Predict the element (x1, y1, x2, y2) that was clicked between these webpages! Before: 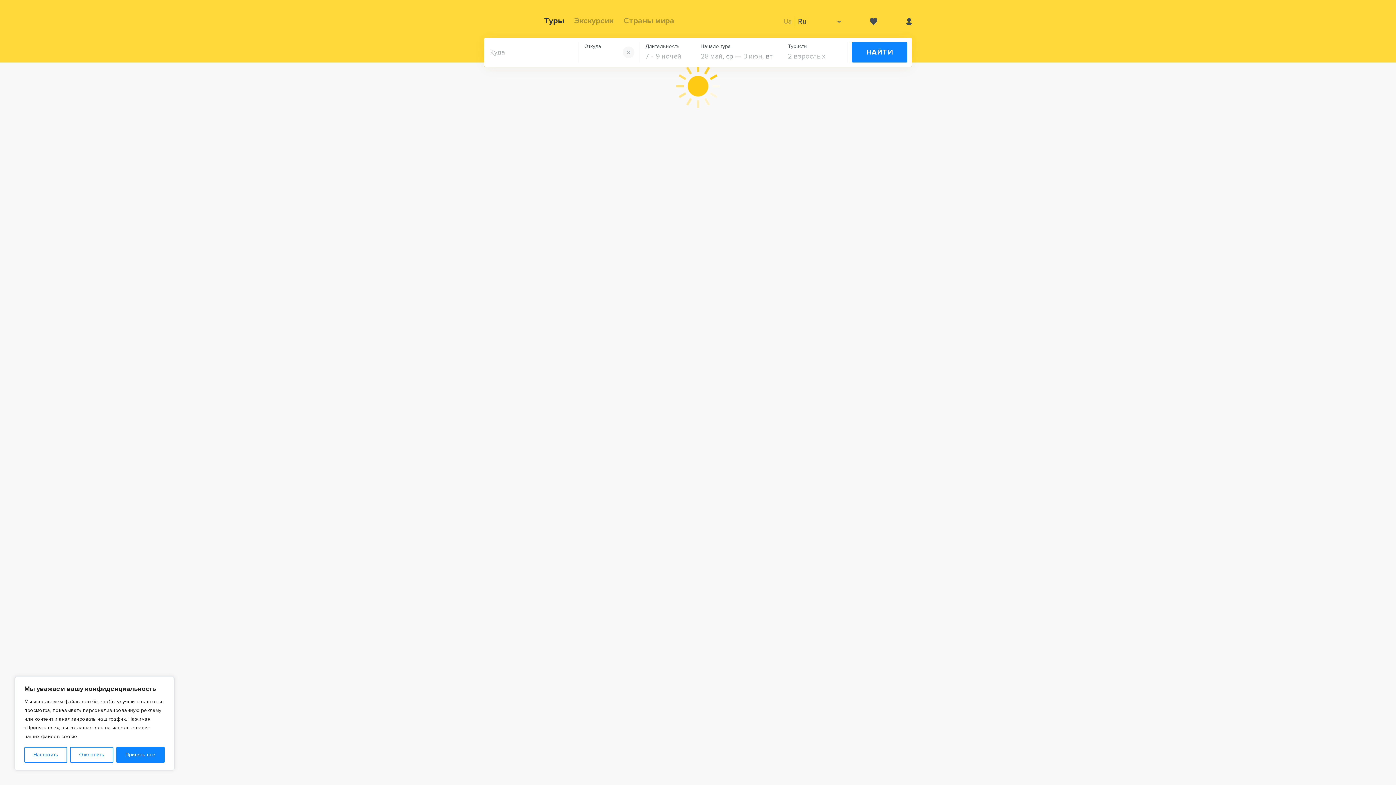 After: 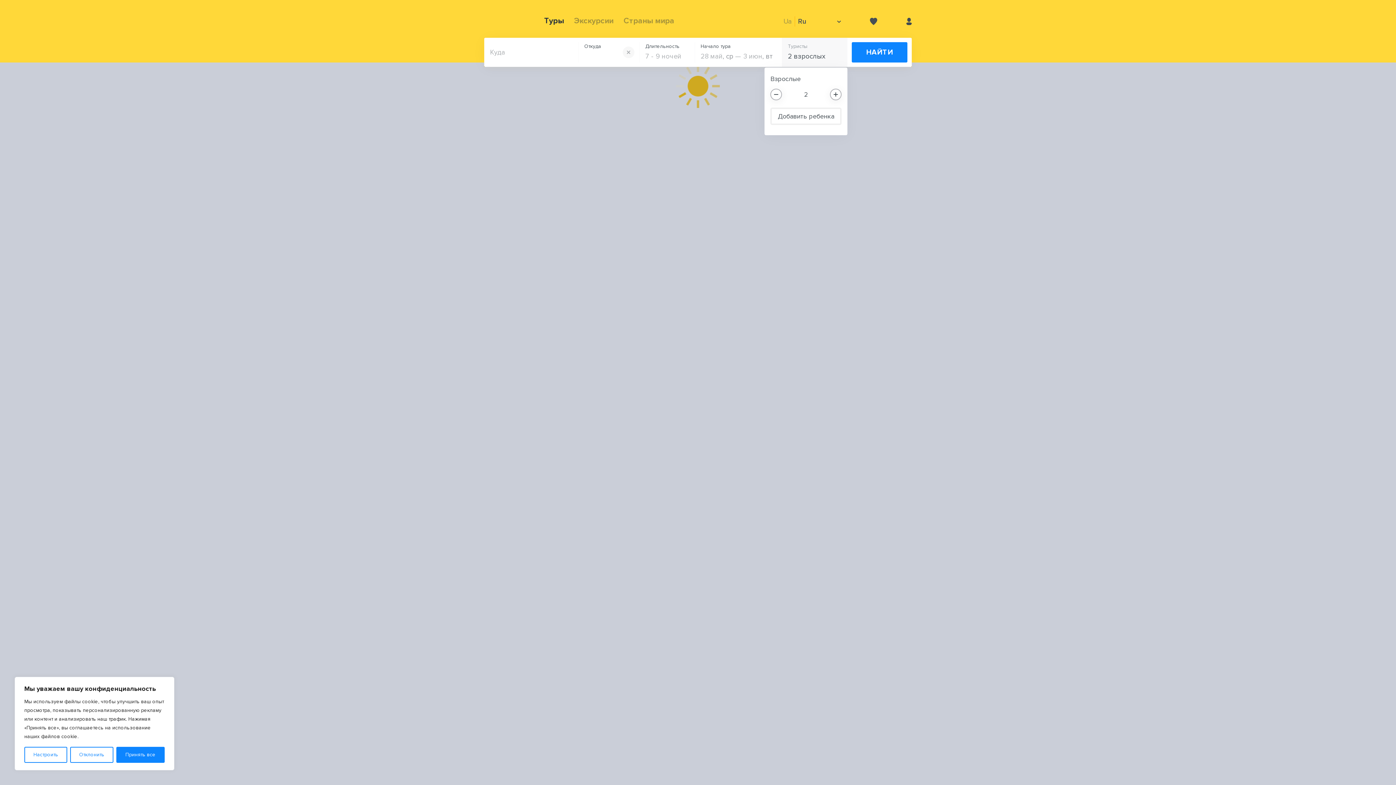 Action: bbox: (782, 37, 847, 66) label: open menu